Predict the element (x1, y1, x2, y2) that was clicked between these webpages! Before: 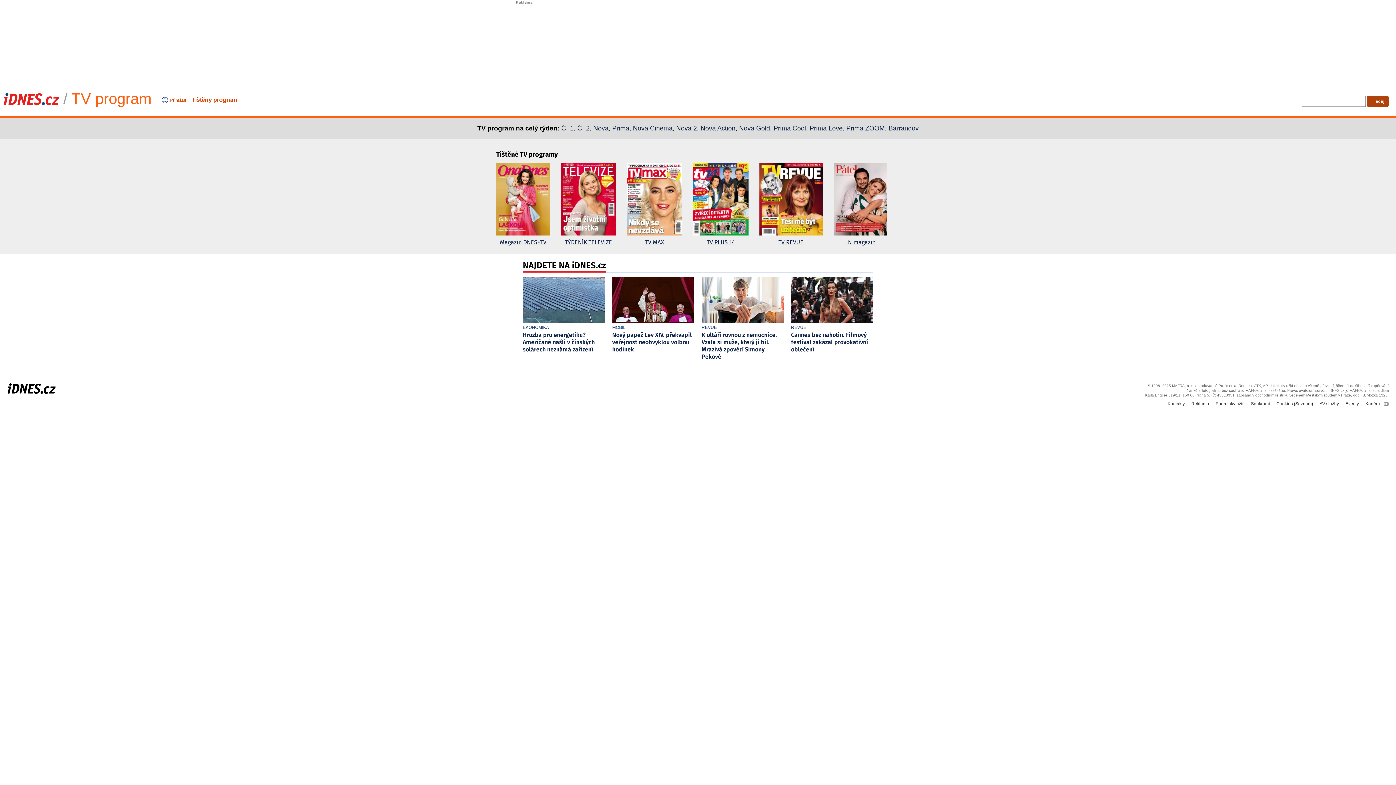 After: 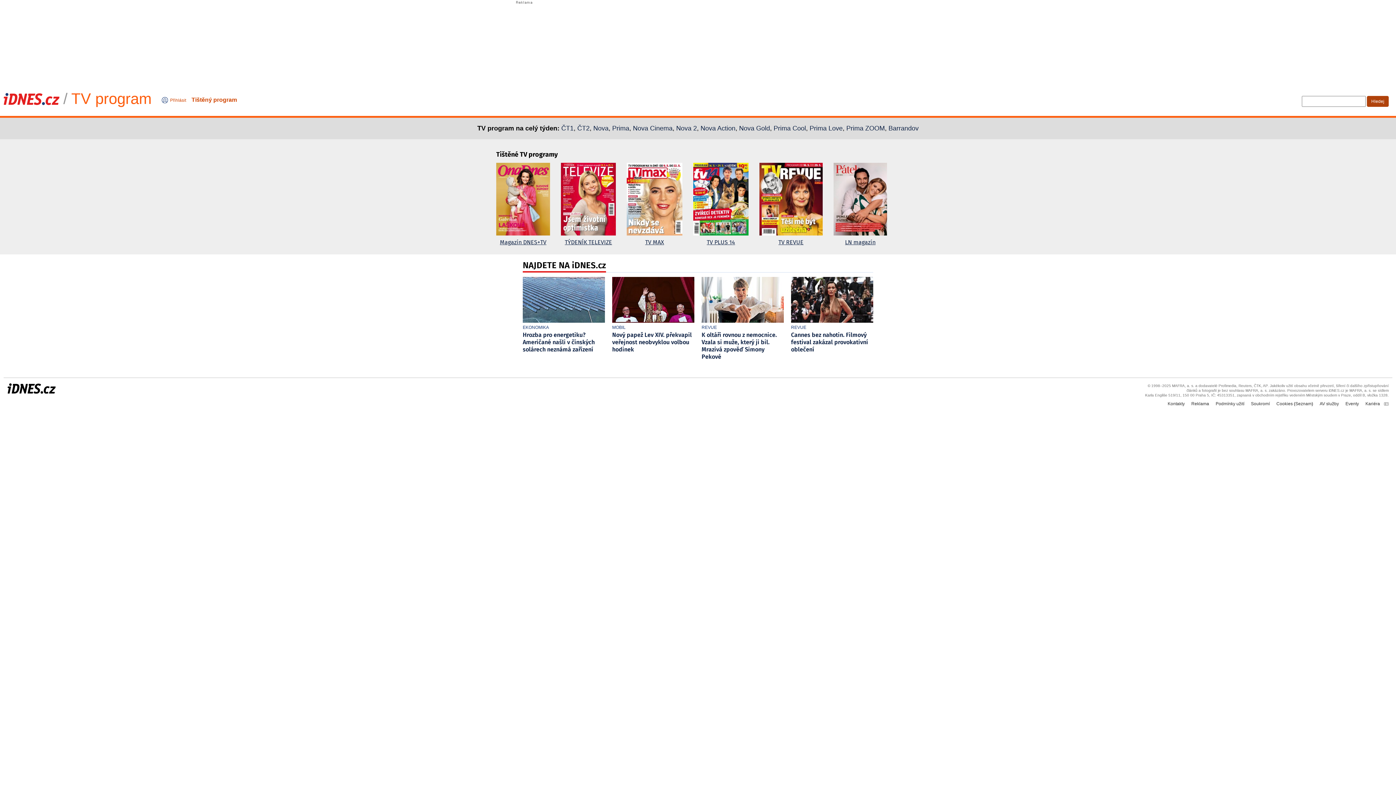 Action: bbox: (693, 162, 748, 247) label: TV PLUS 14